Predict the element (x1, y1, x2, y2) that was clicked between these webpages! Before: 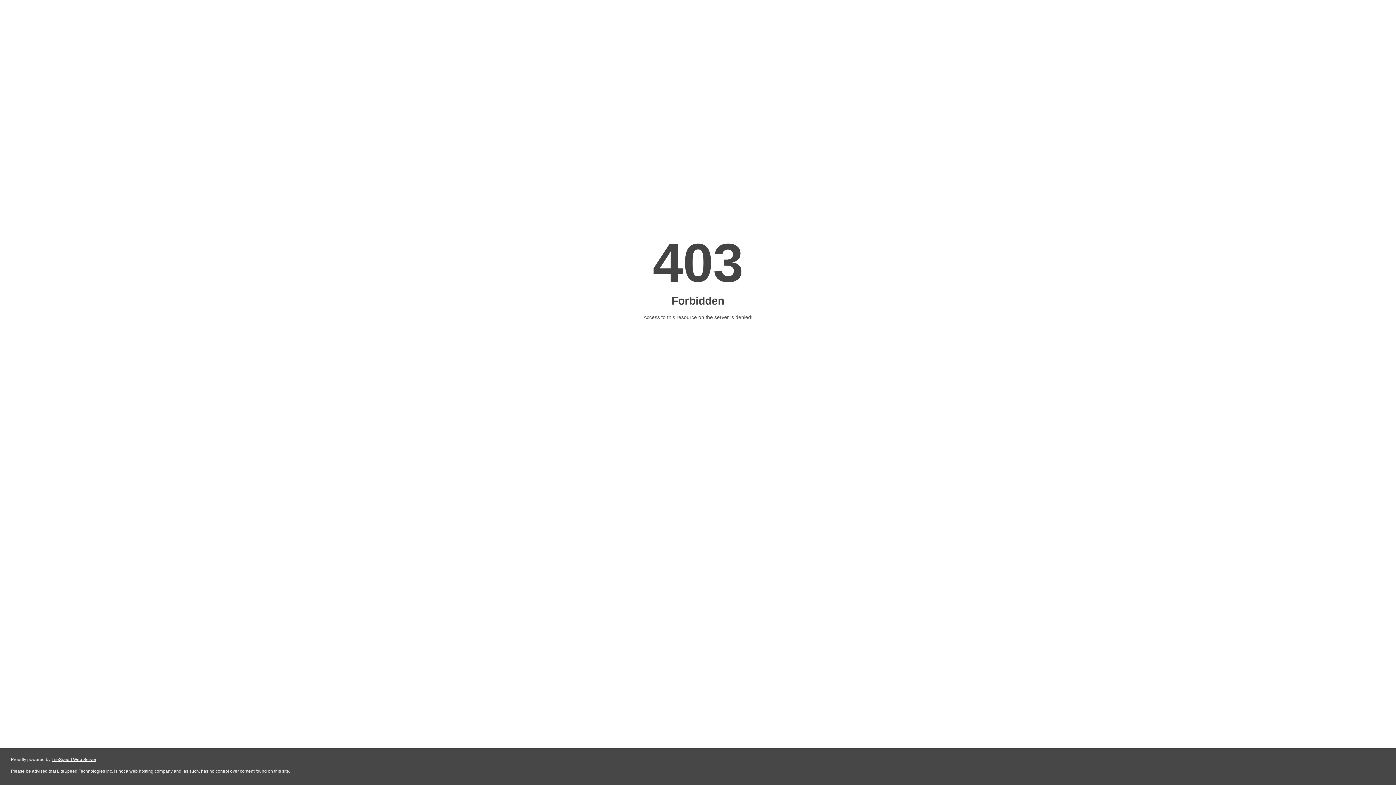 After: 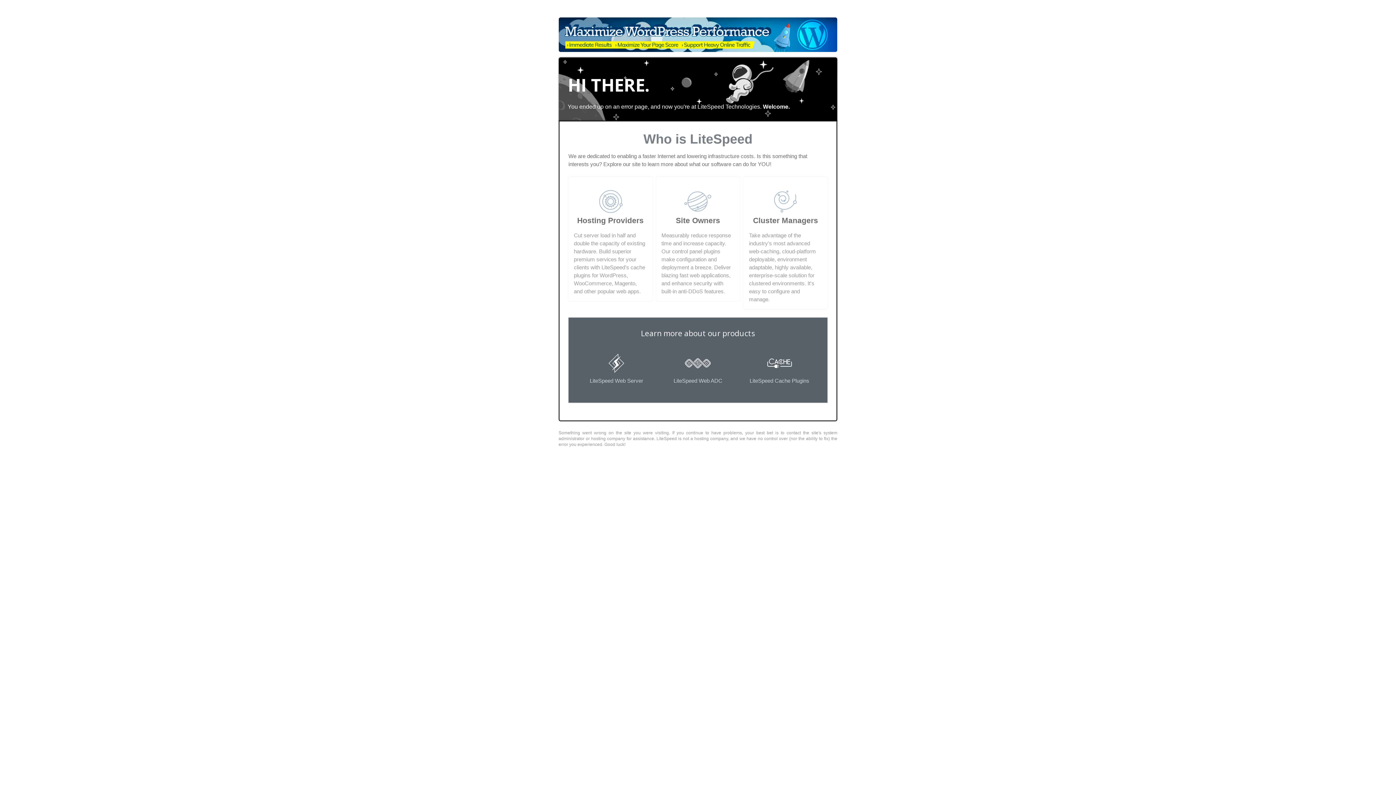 Action: bbox: (51, 757, 96, 762) label: LiteSpeed Web Server